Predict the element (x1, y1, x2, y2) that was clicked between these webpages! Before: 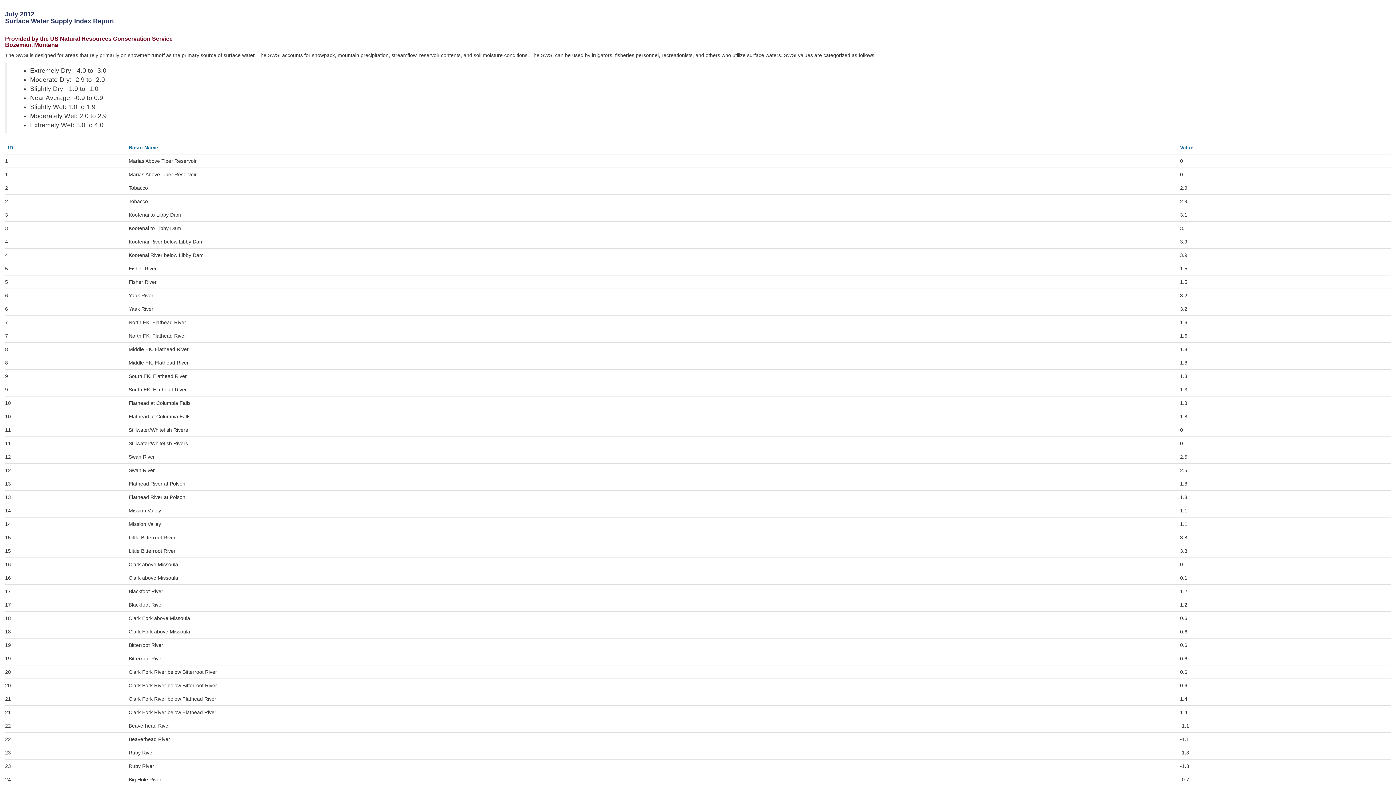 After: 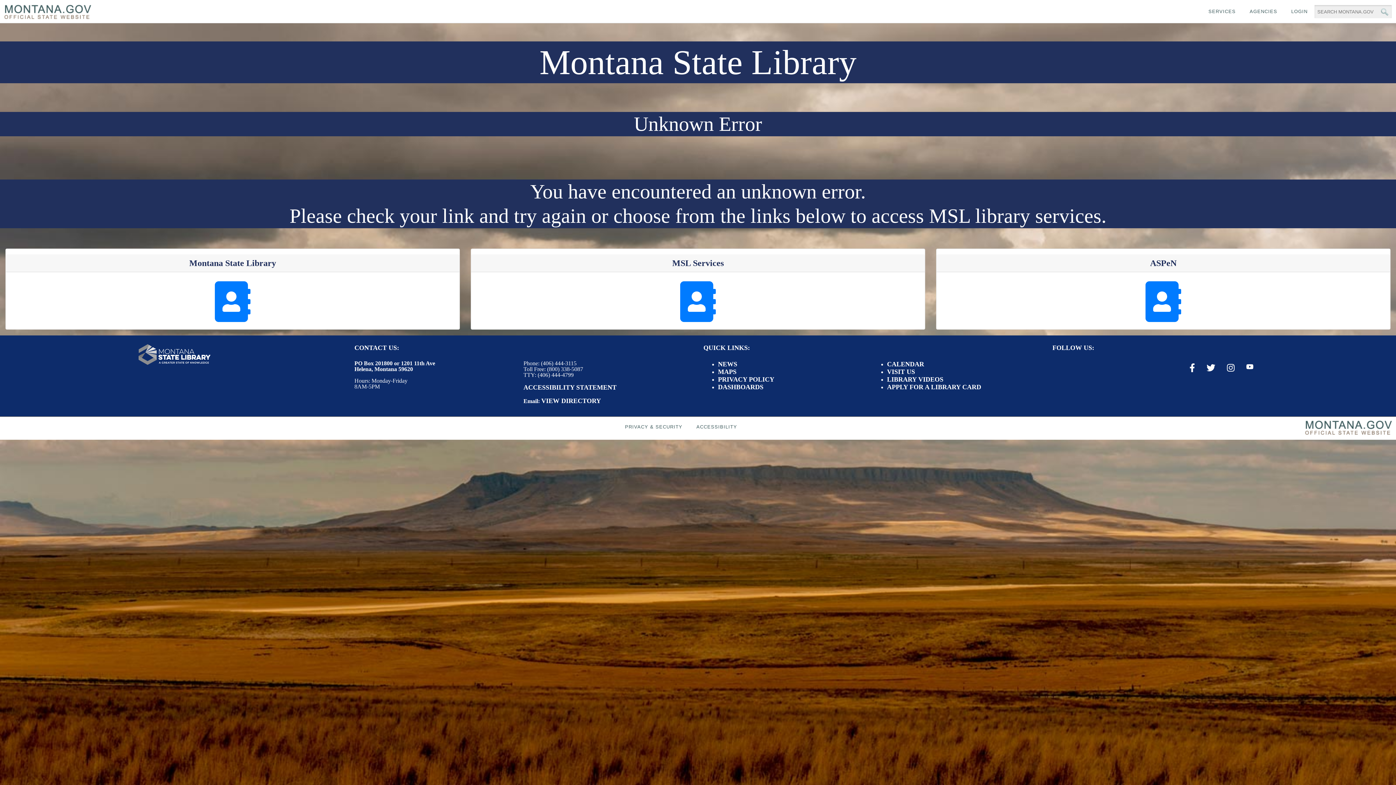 Action: label: Value bbox: (1180, 144, 1193, 150)